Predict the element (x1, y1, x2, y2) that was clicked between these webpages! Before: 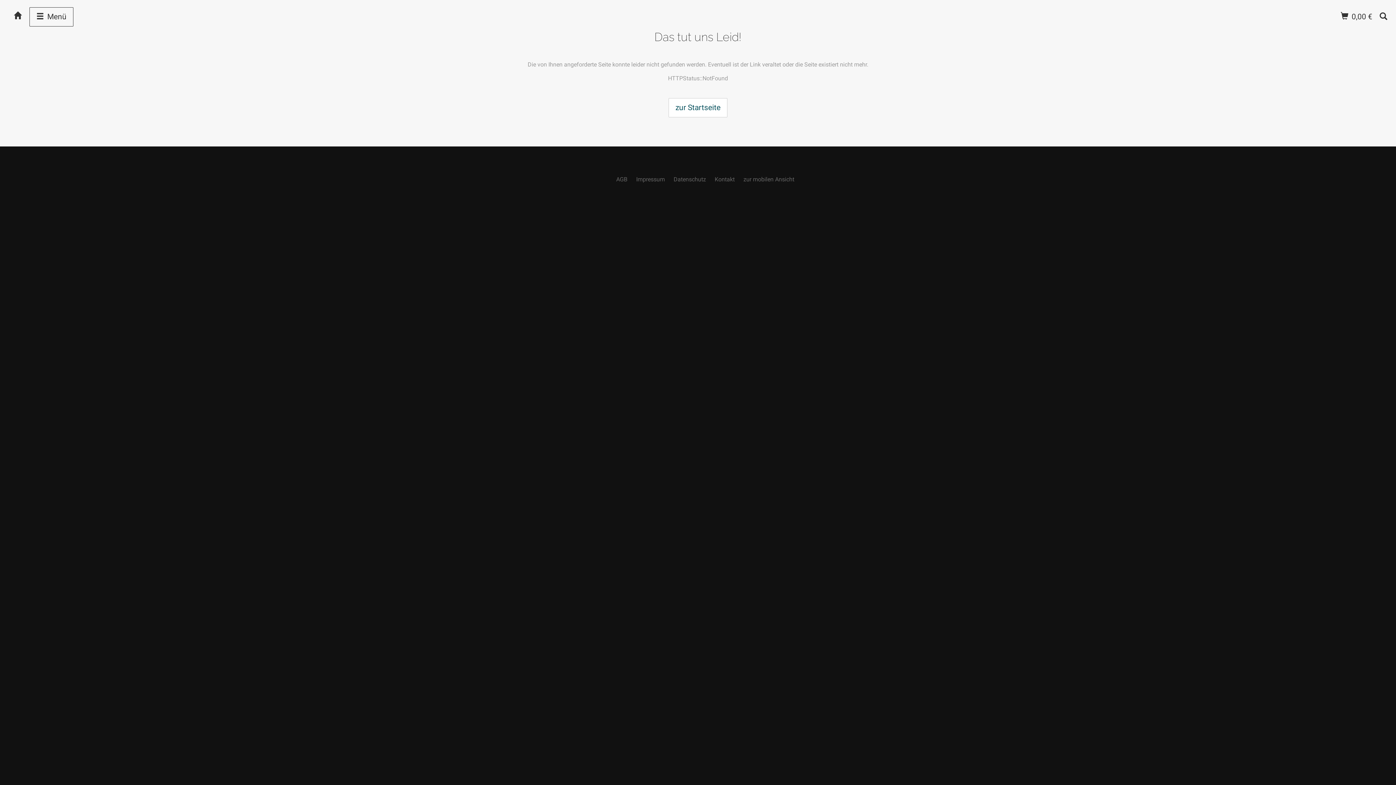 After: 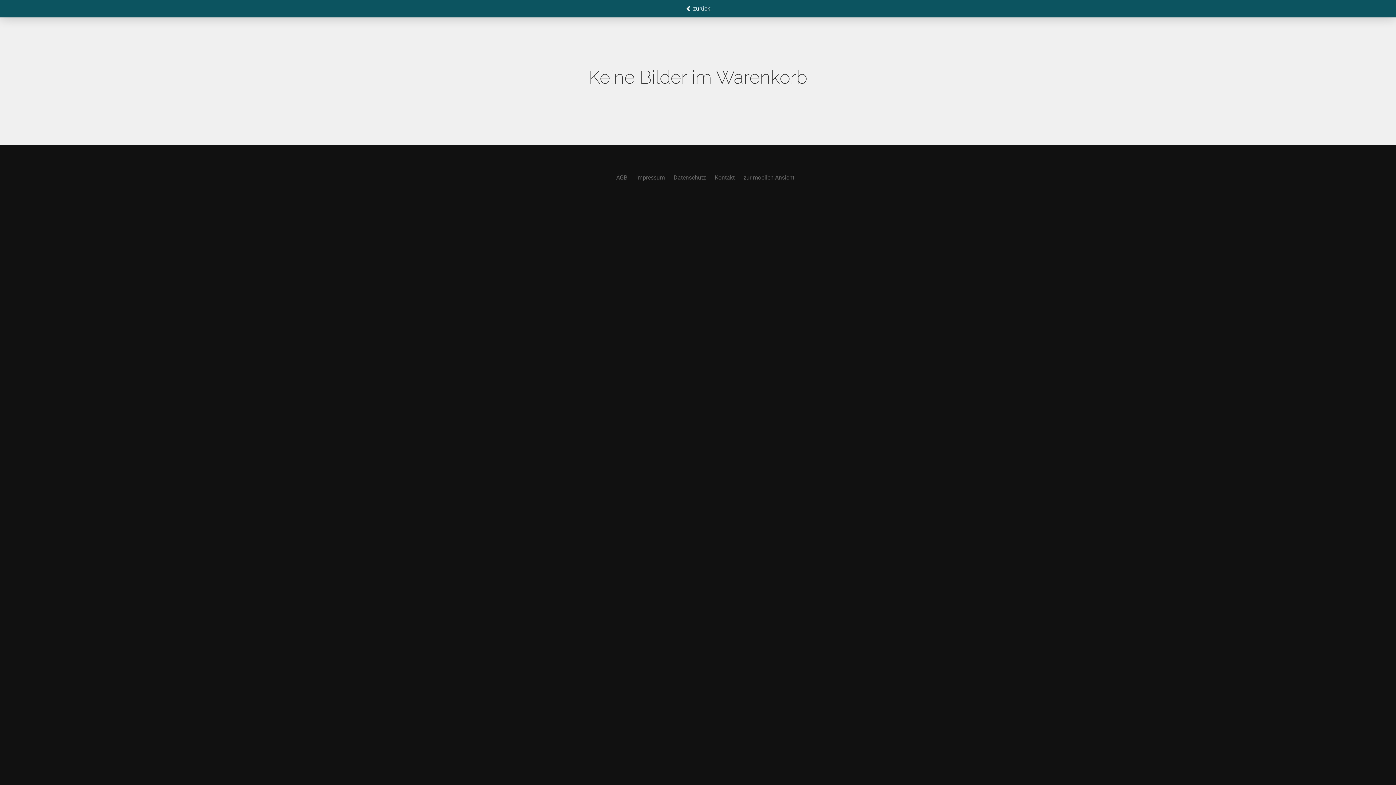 Action: bbox: (1341, 12, 1376, 21) label:  0,00 €  